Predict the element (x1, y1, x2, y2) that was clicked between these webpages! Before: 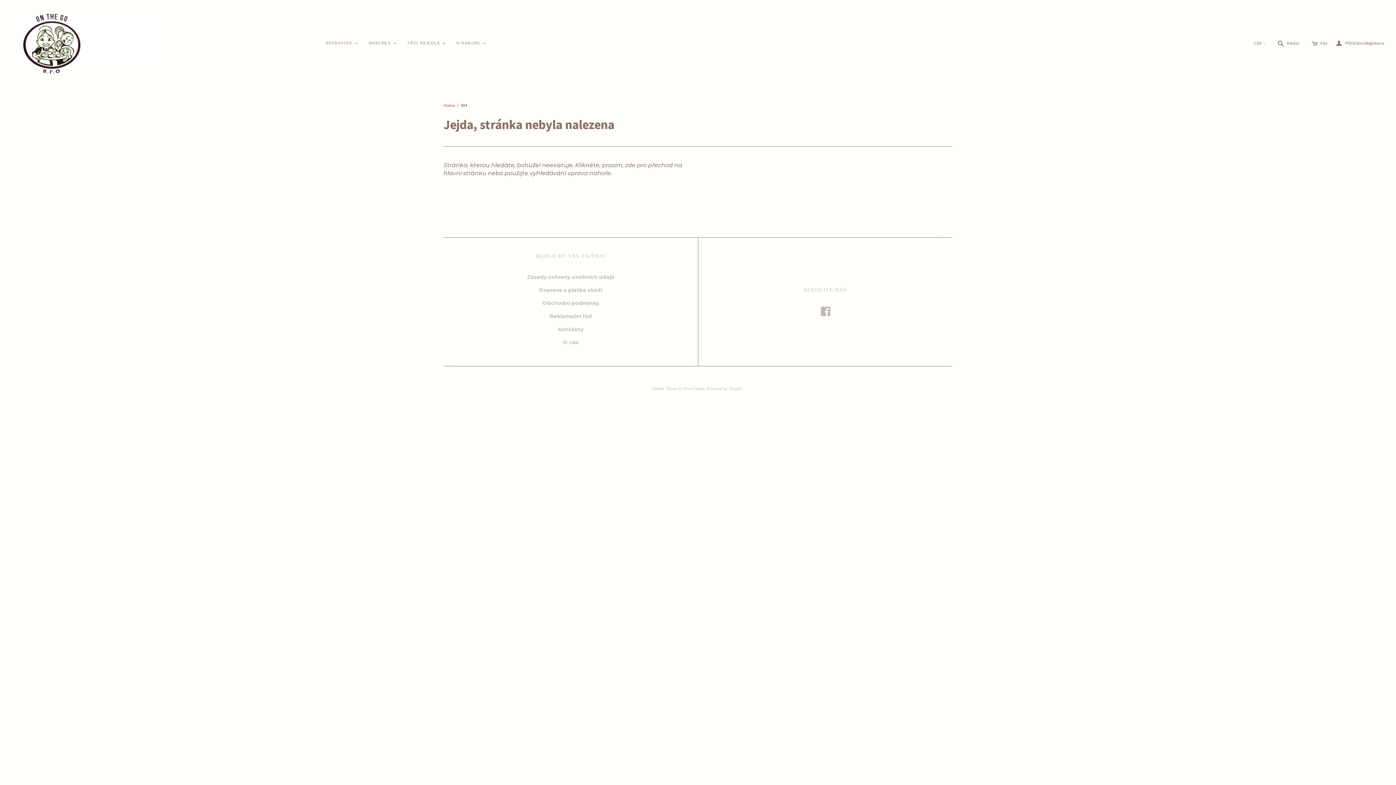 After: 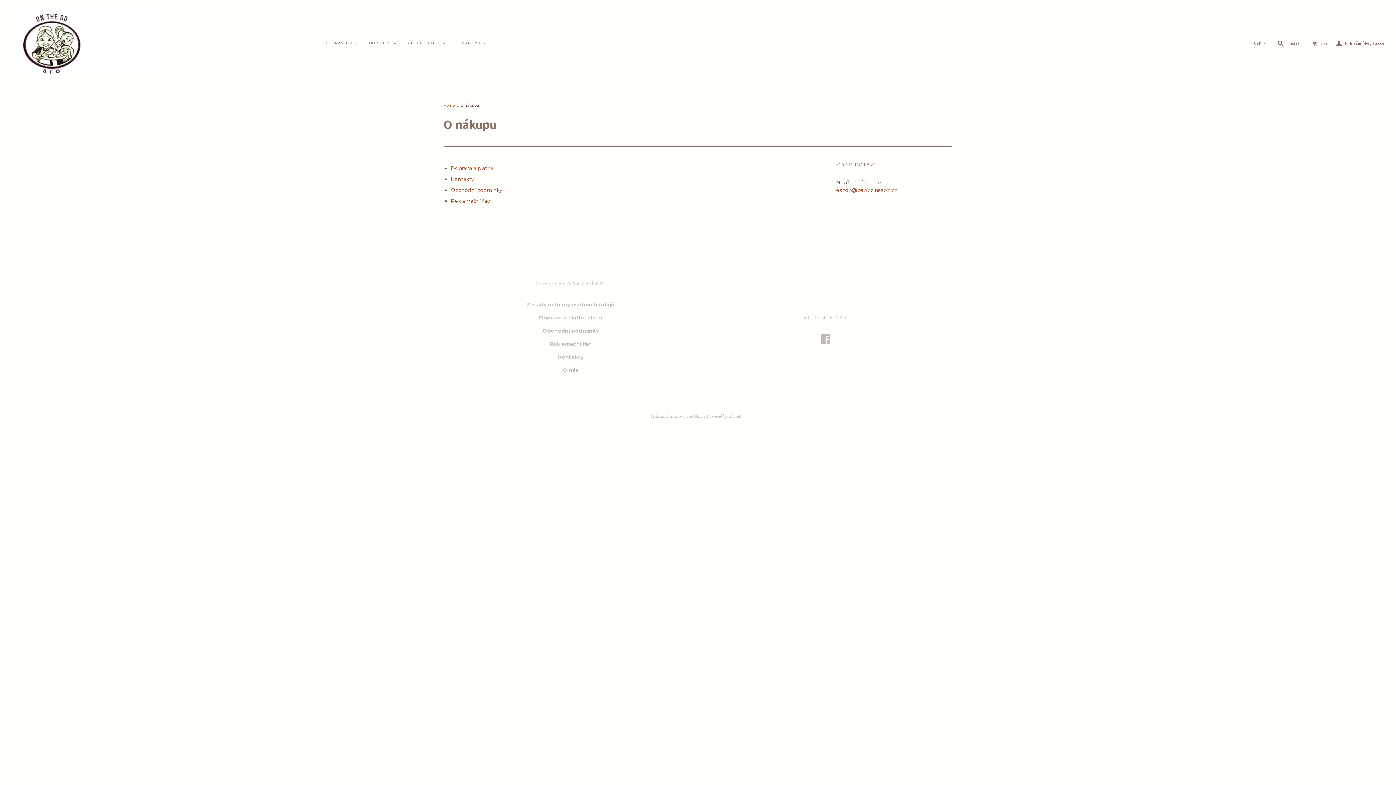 Action: bbox: (451, 31, 491, 54) label: O NÁKUPU
<